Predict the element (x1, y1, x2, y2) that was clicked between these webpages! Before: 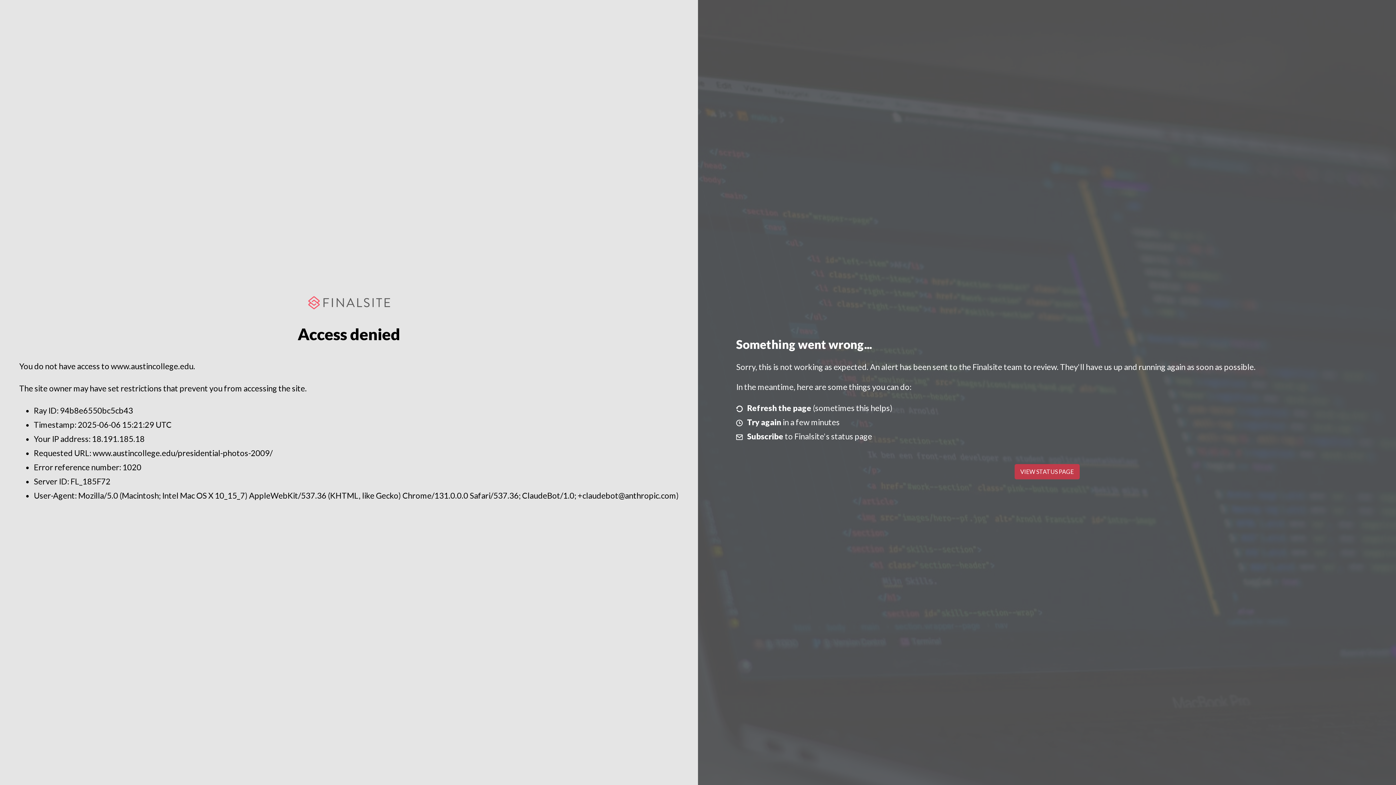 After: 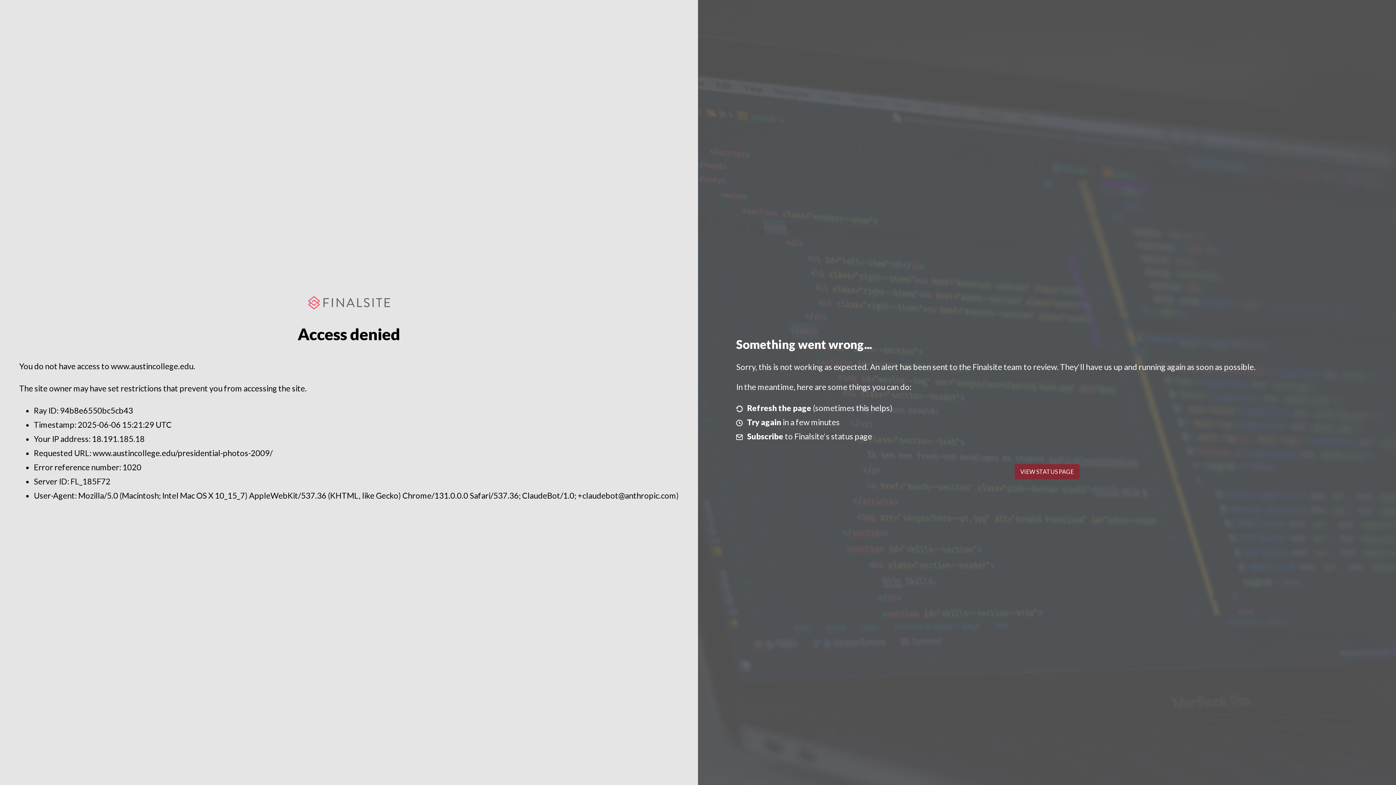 Action: bbox: (1014, 464, 1079, 479) label: VIEW STATUS PAGE